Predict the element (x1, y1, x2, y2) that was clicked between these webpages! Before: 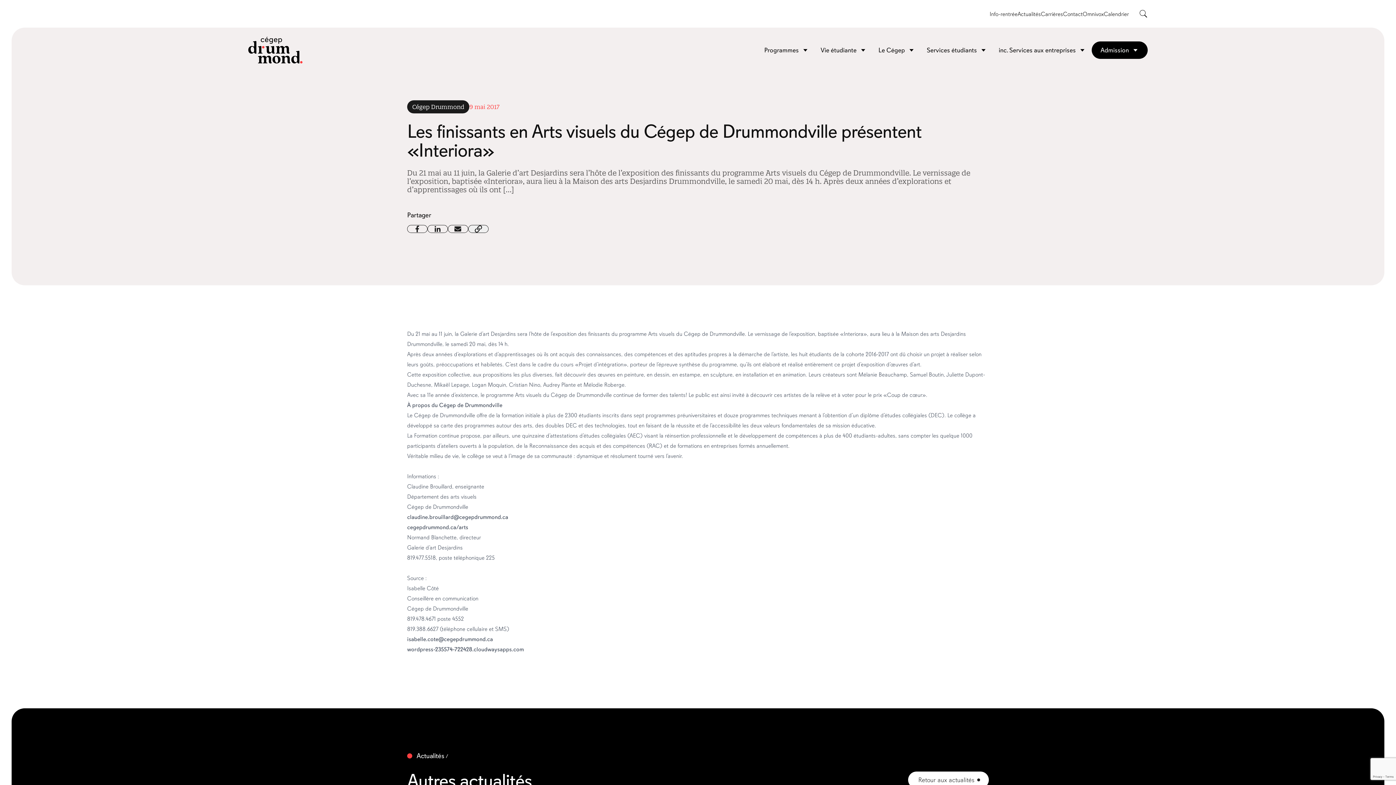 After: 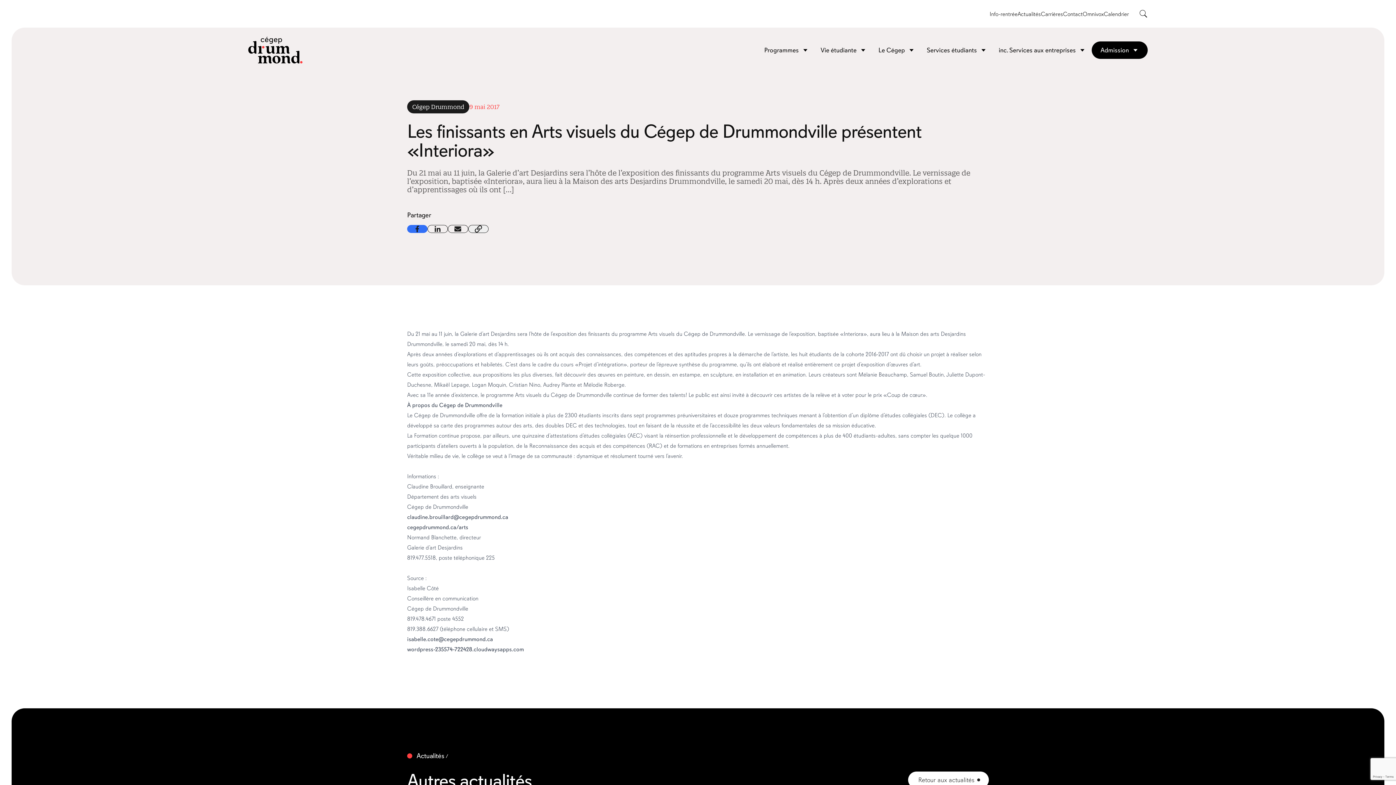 Action: bbox: (407, 225, 427, 233) label: facebook